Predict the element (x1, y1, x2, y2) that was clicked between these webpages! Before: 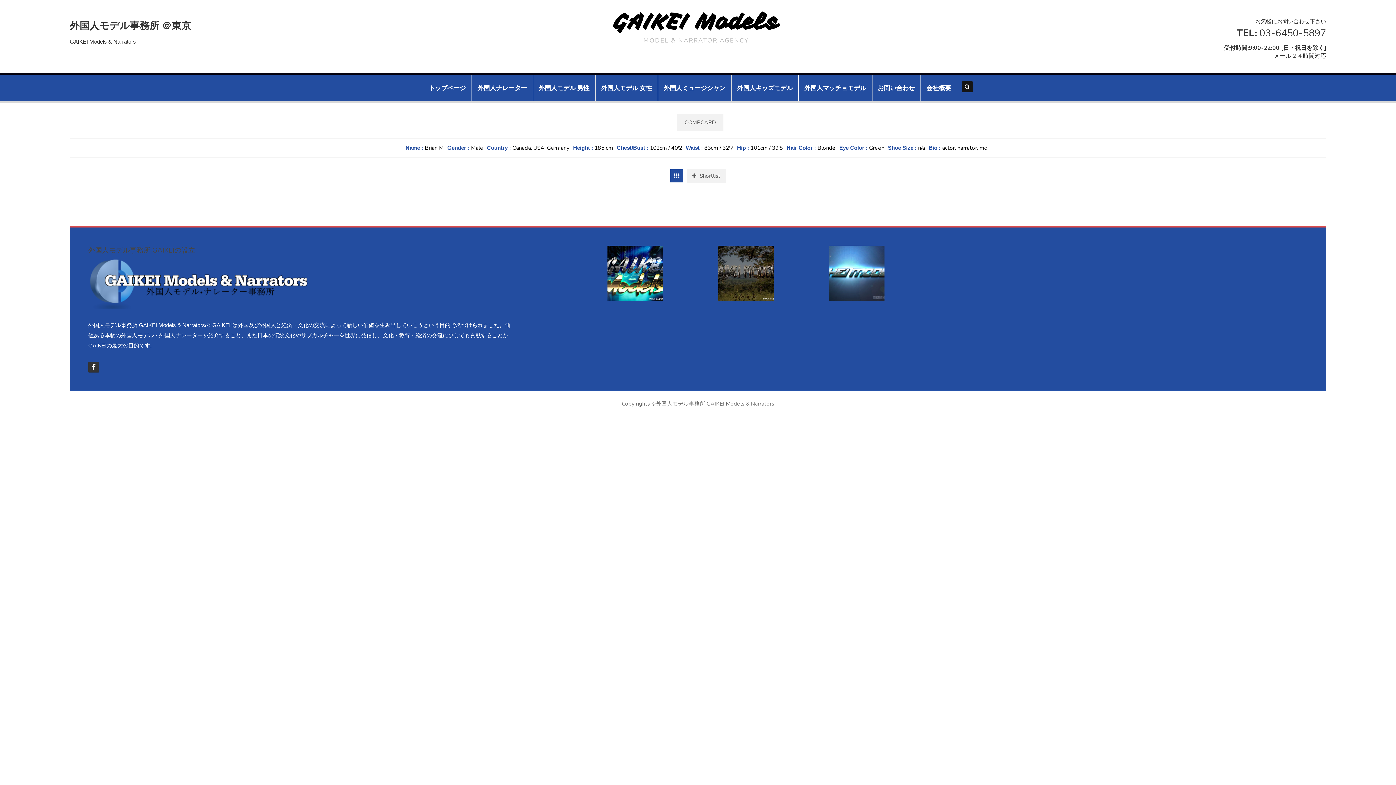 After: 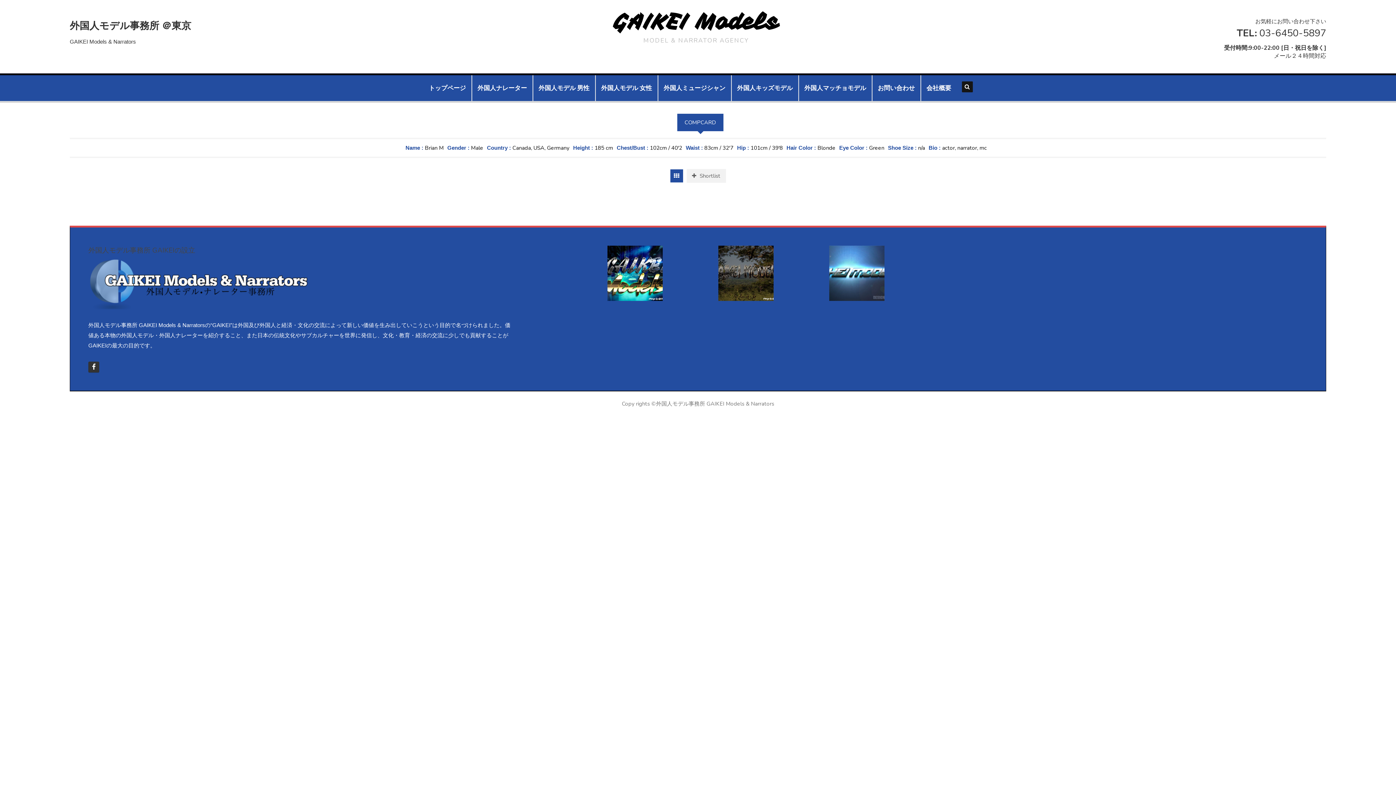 Action: bbox: (684, 118, 716, 126) label: COMPCARD